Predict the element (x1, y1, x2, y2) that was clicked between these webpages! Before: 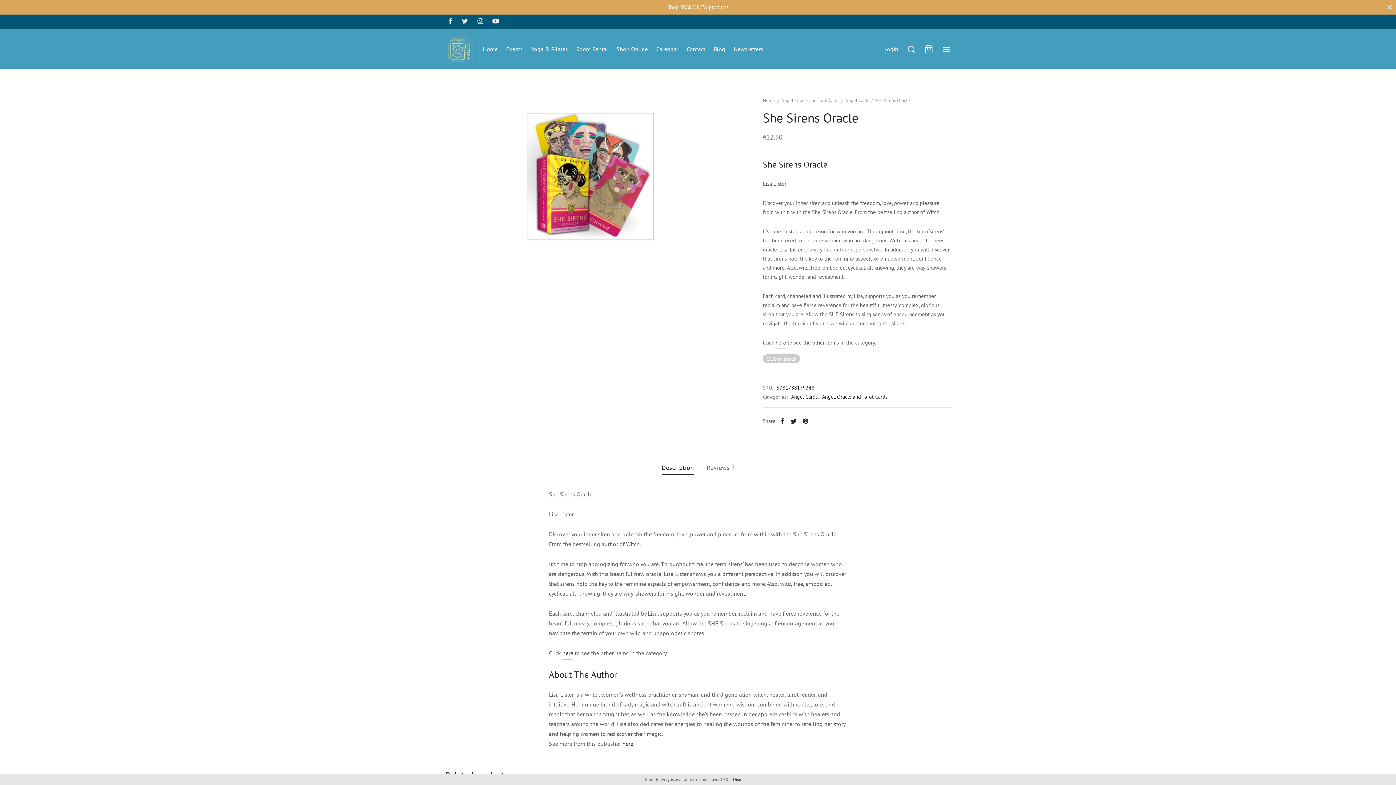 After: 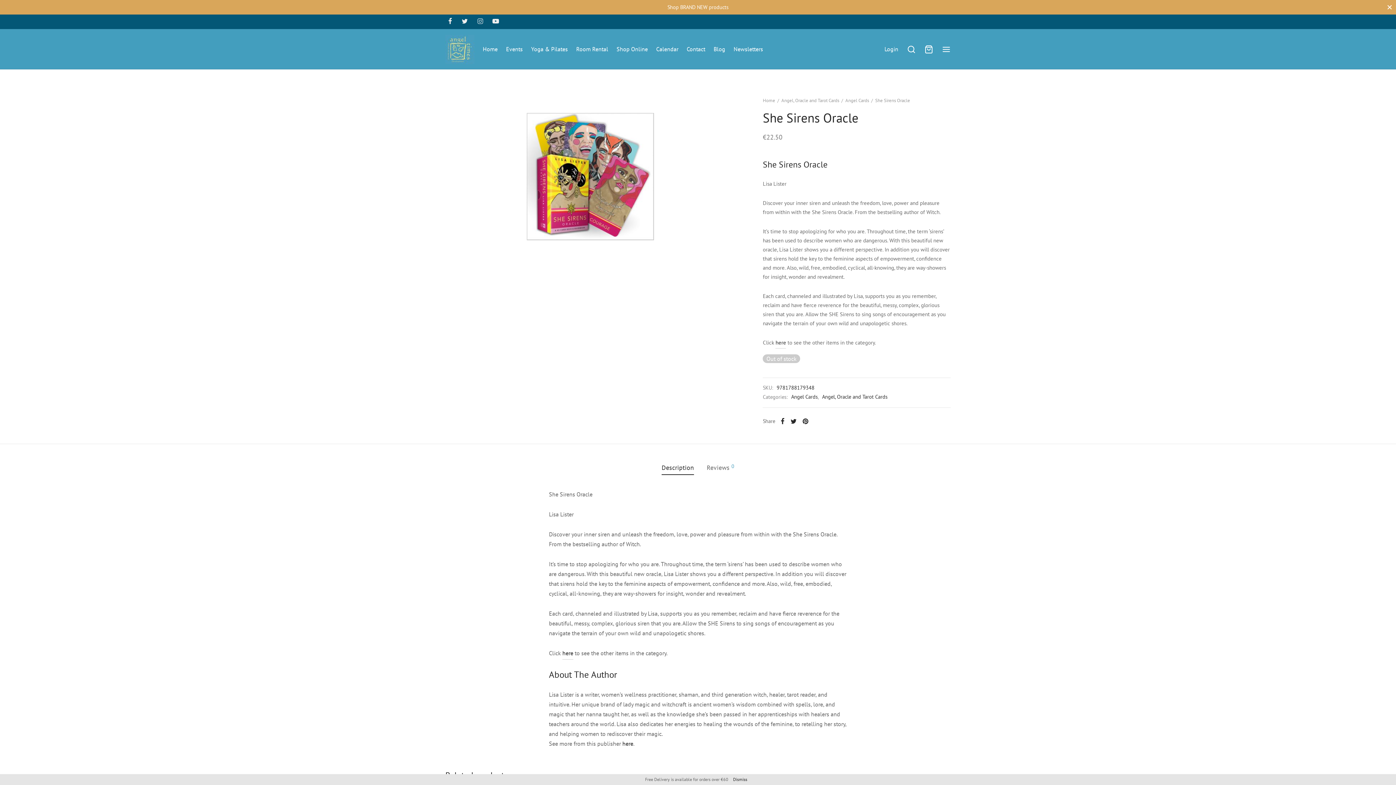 Action: bbox: (474, 14, 486, 28)